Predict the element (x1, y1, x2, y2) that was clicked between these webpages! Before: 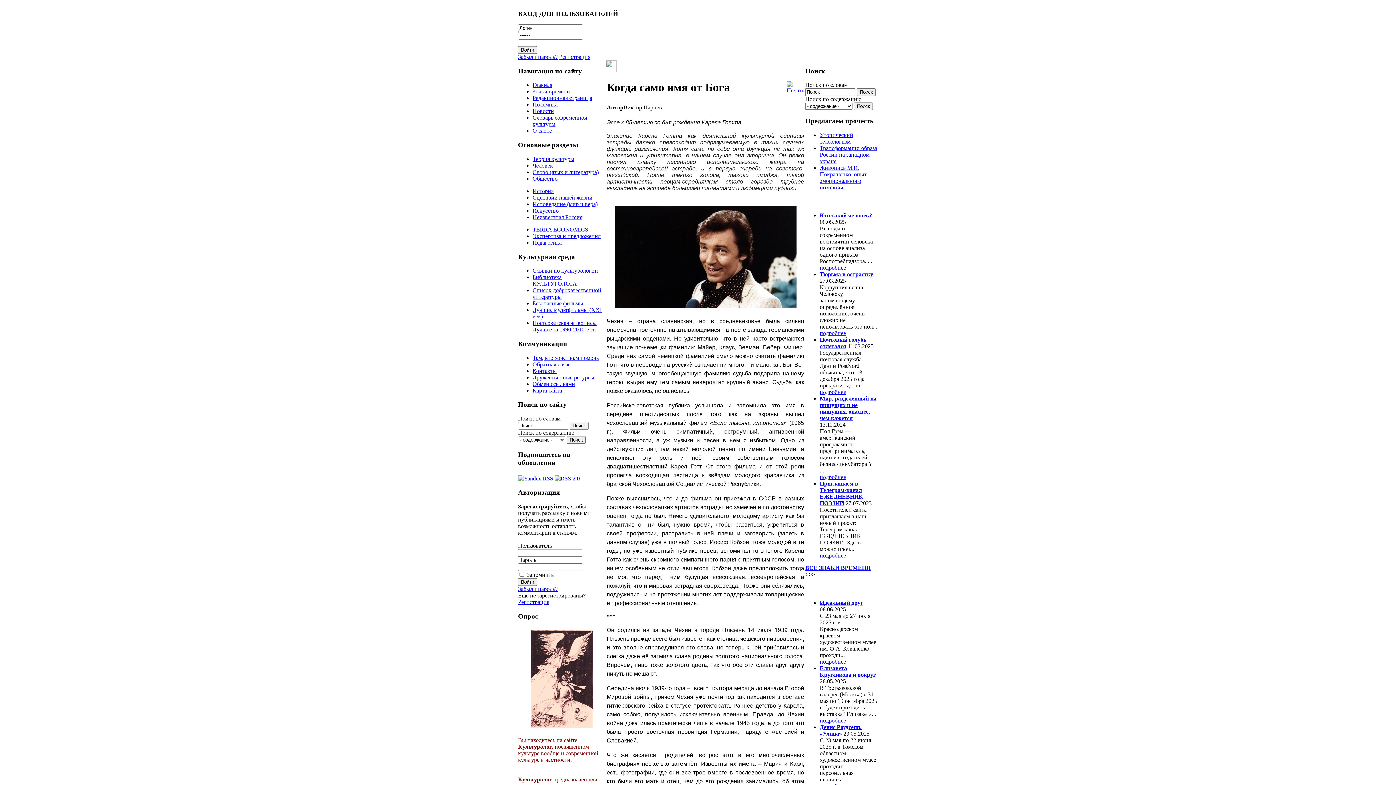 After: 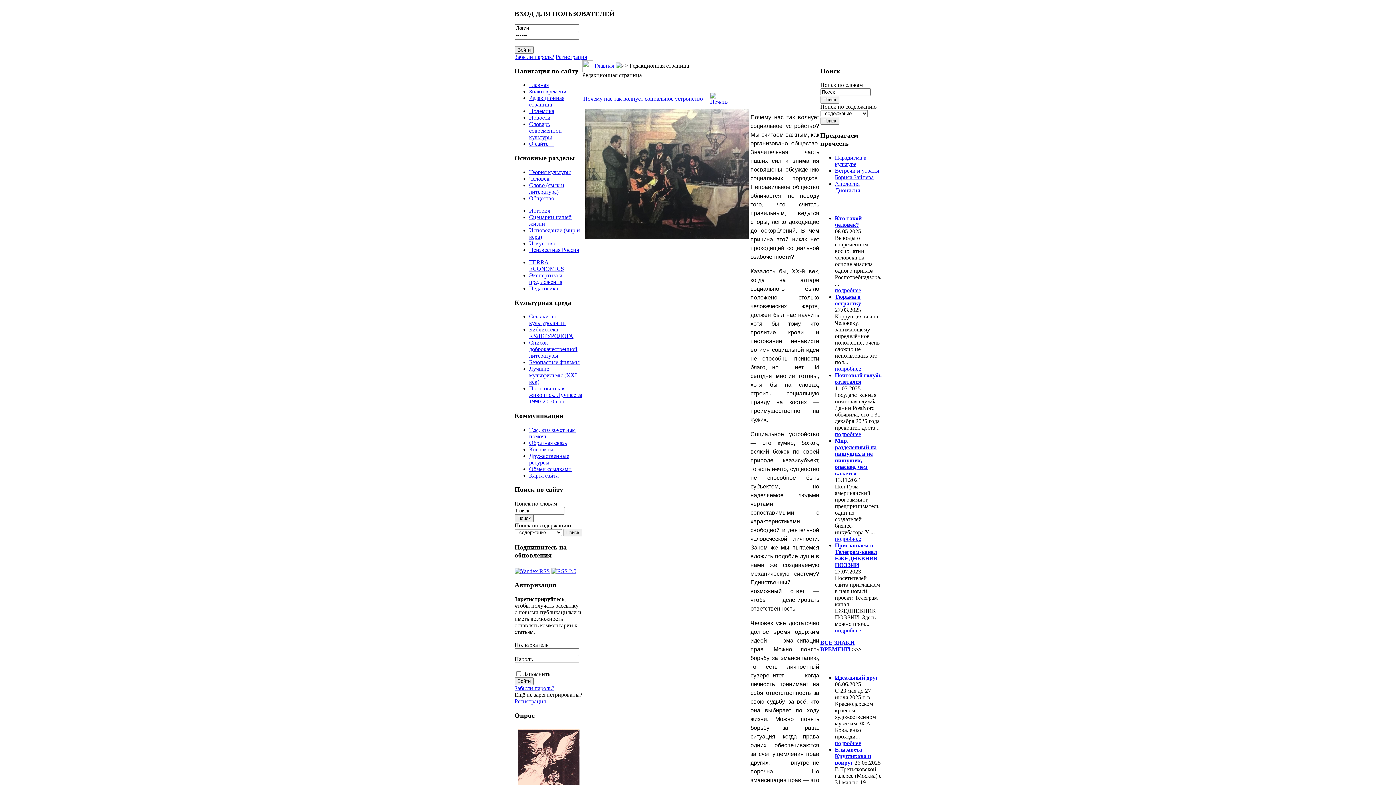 Action: bbox: (532, 95, 592, 101) label: Редакционная страница